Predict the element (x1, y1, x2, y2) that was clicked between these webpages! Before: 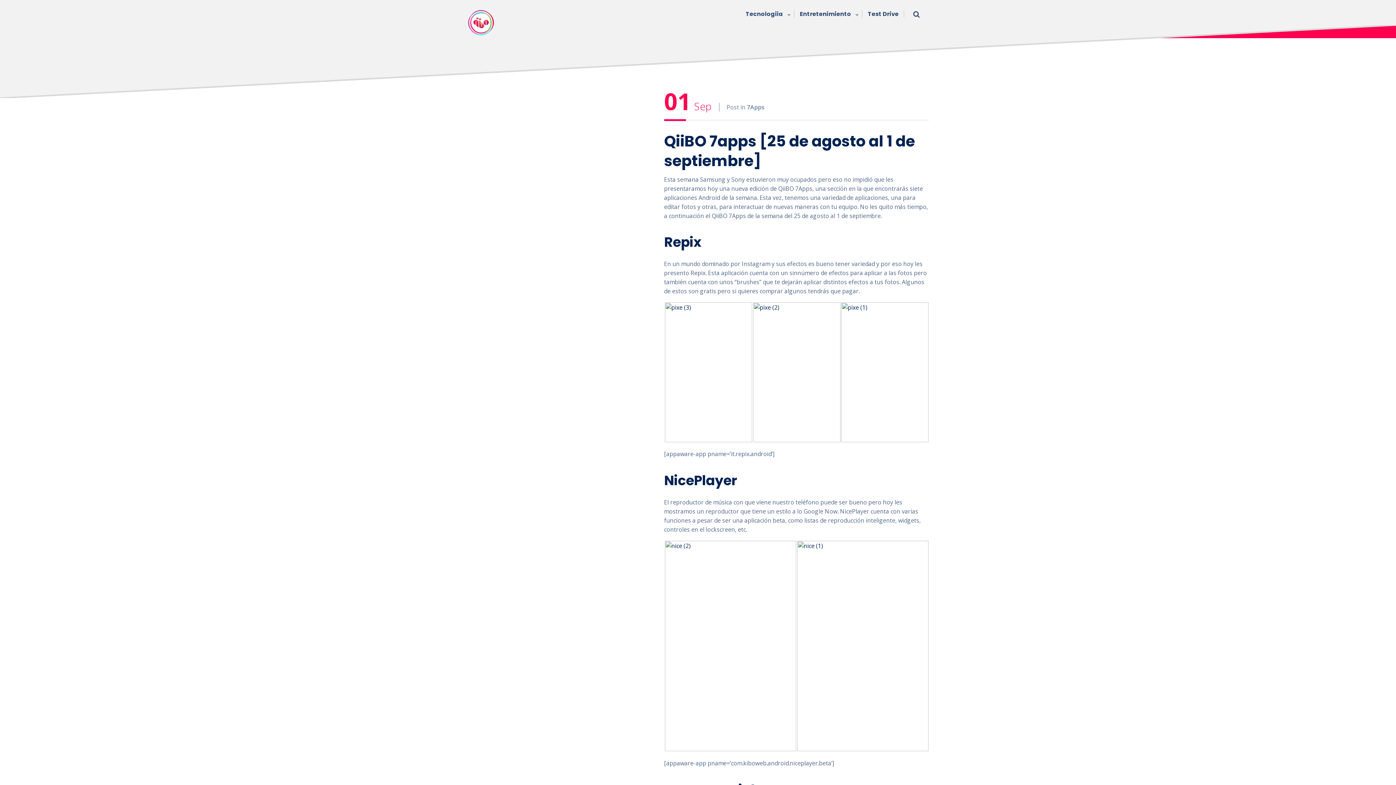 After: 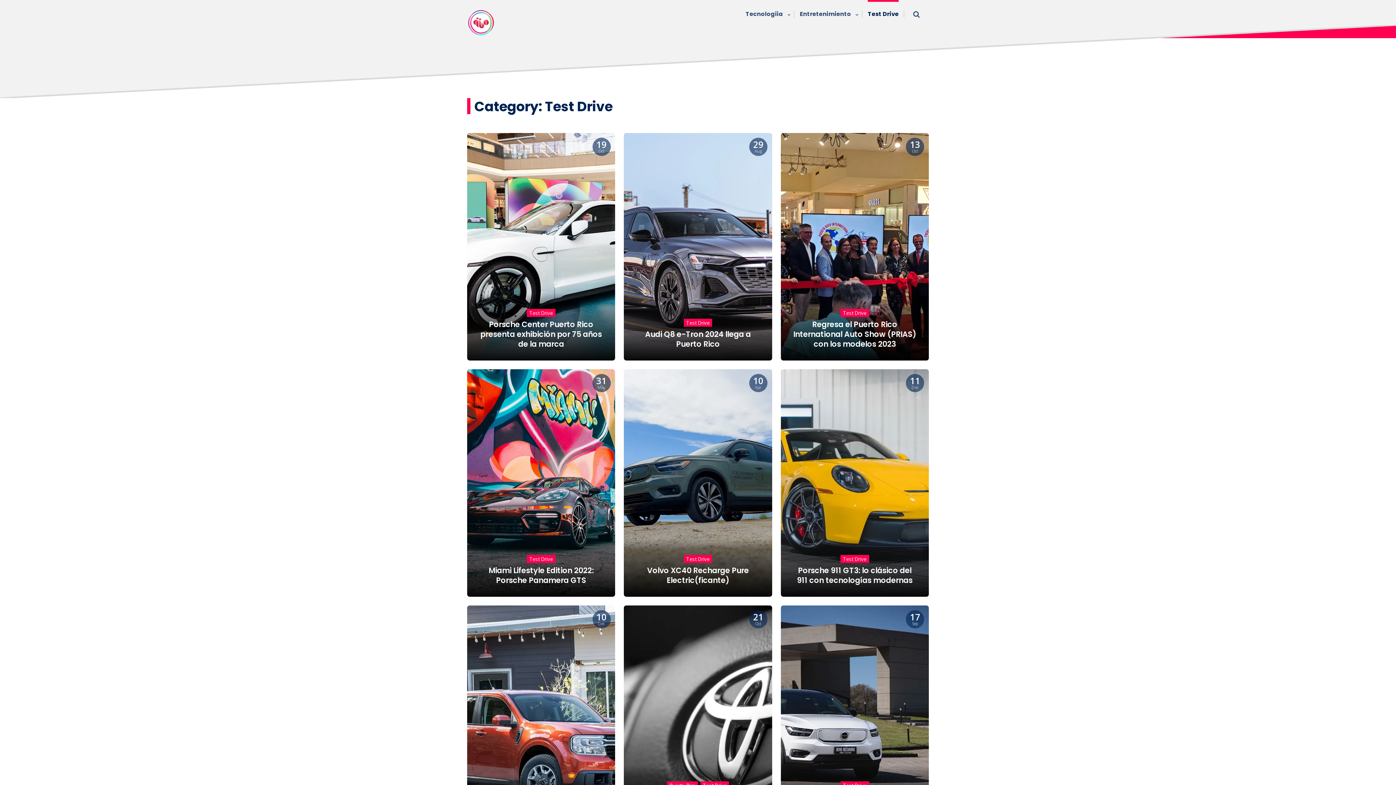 Action: bbox: (868, 0, 898, 28) label: Test Drive